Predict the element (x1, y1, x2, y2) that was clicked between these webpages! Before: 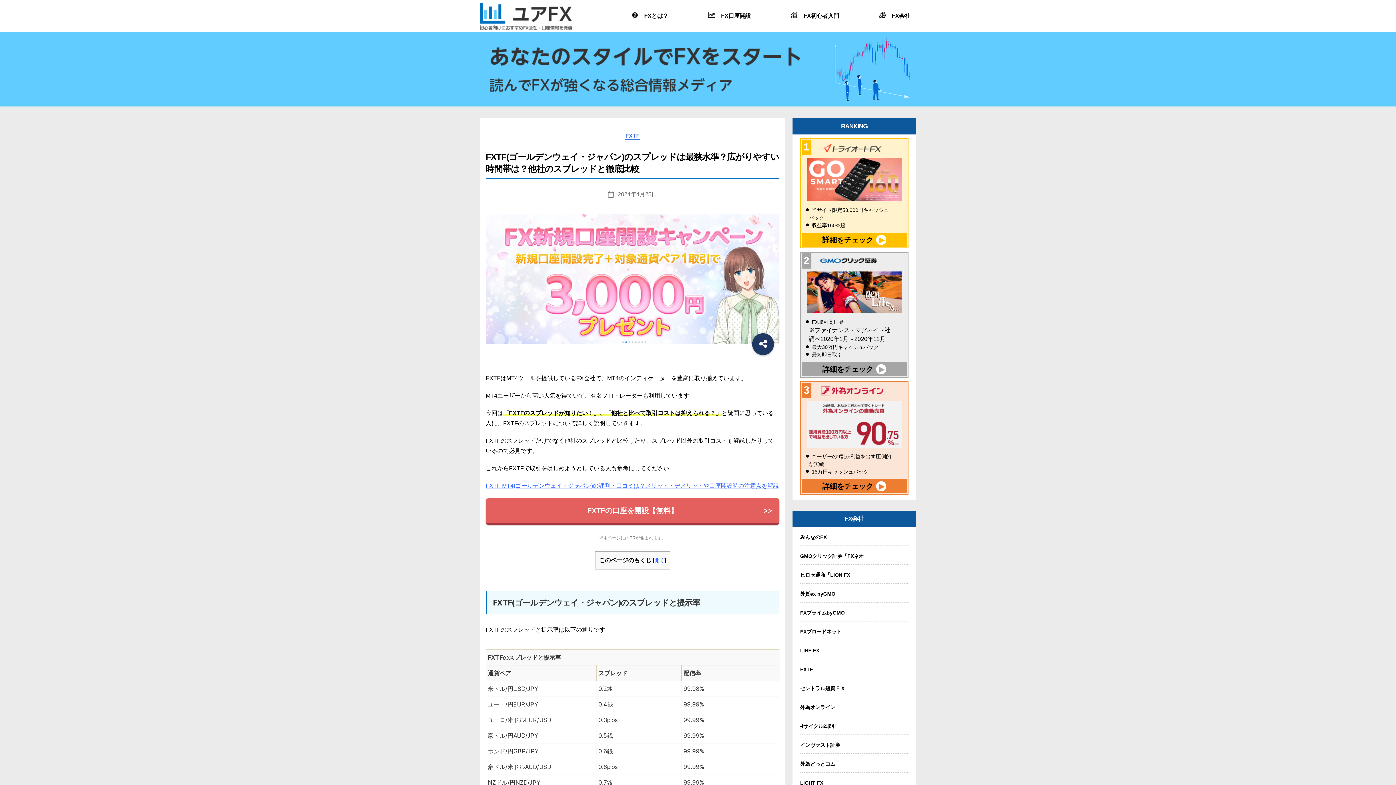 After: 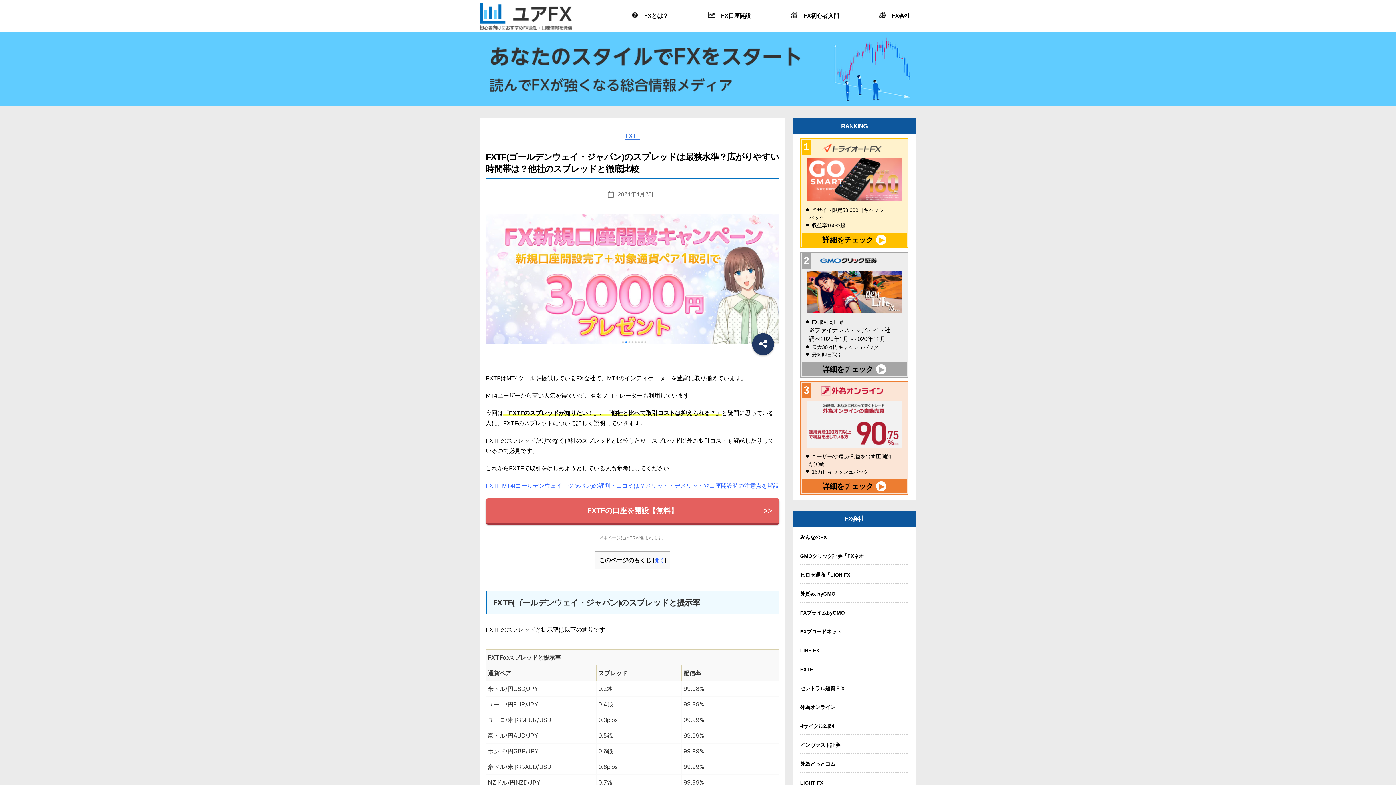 Action: bbox: (807, 157, 901, 201)